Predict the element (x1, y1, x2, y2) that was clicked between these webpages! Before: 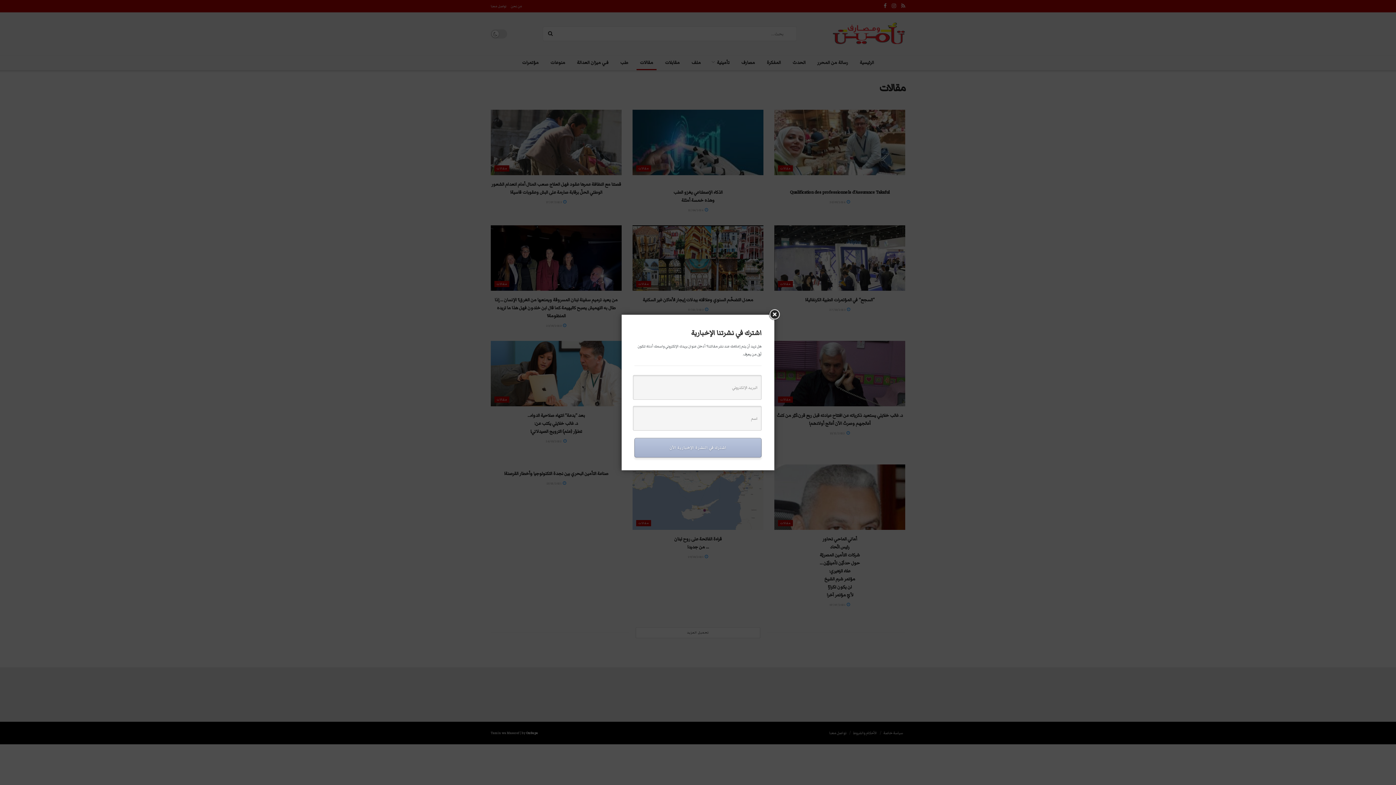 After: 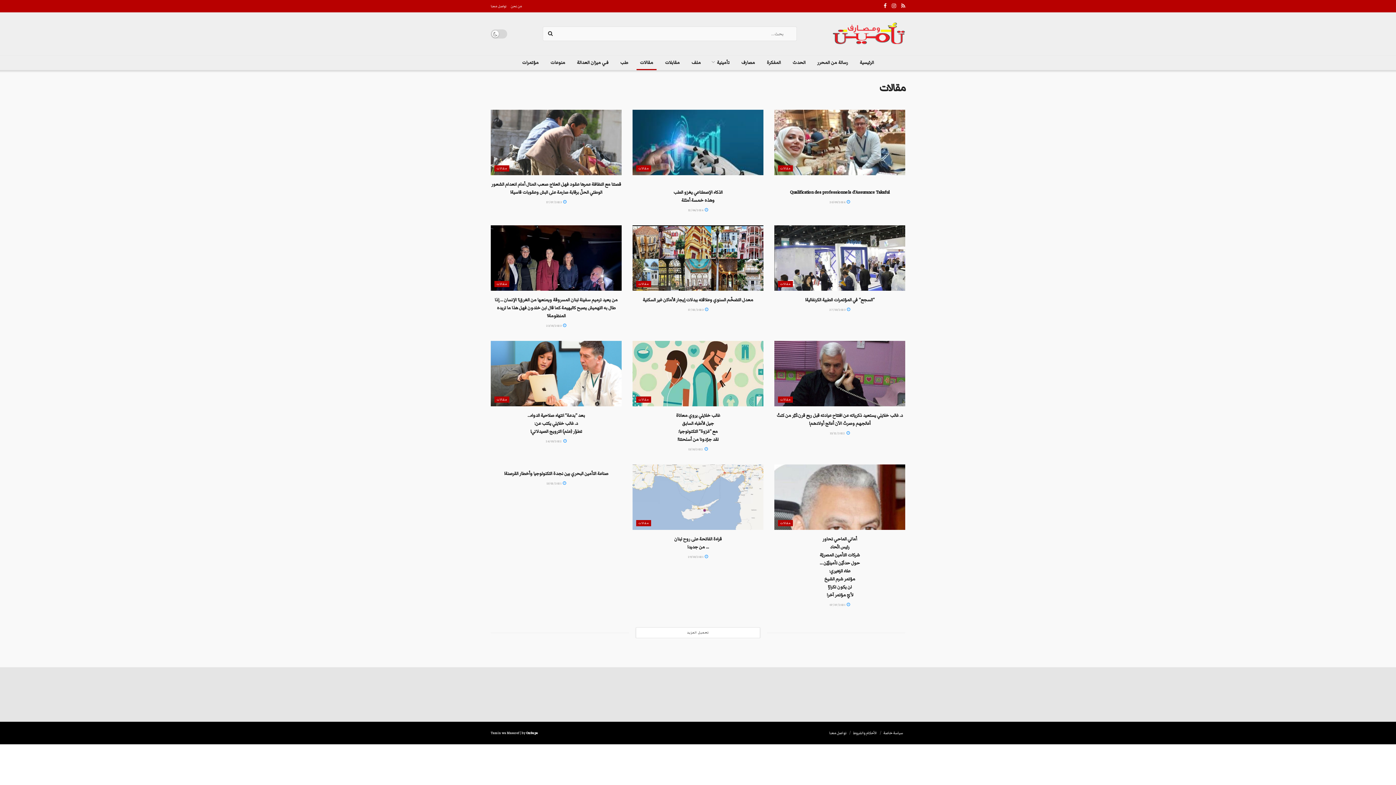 Action: bbox: (768, 308, 781, 321)